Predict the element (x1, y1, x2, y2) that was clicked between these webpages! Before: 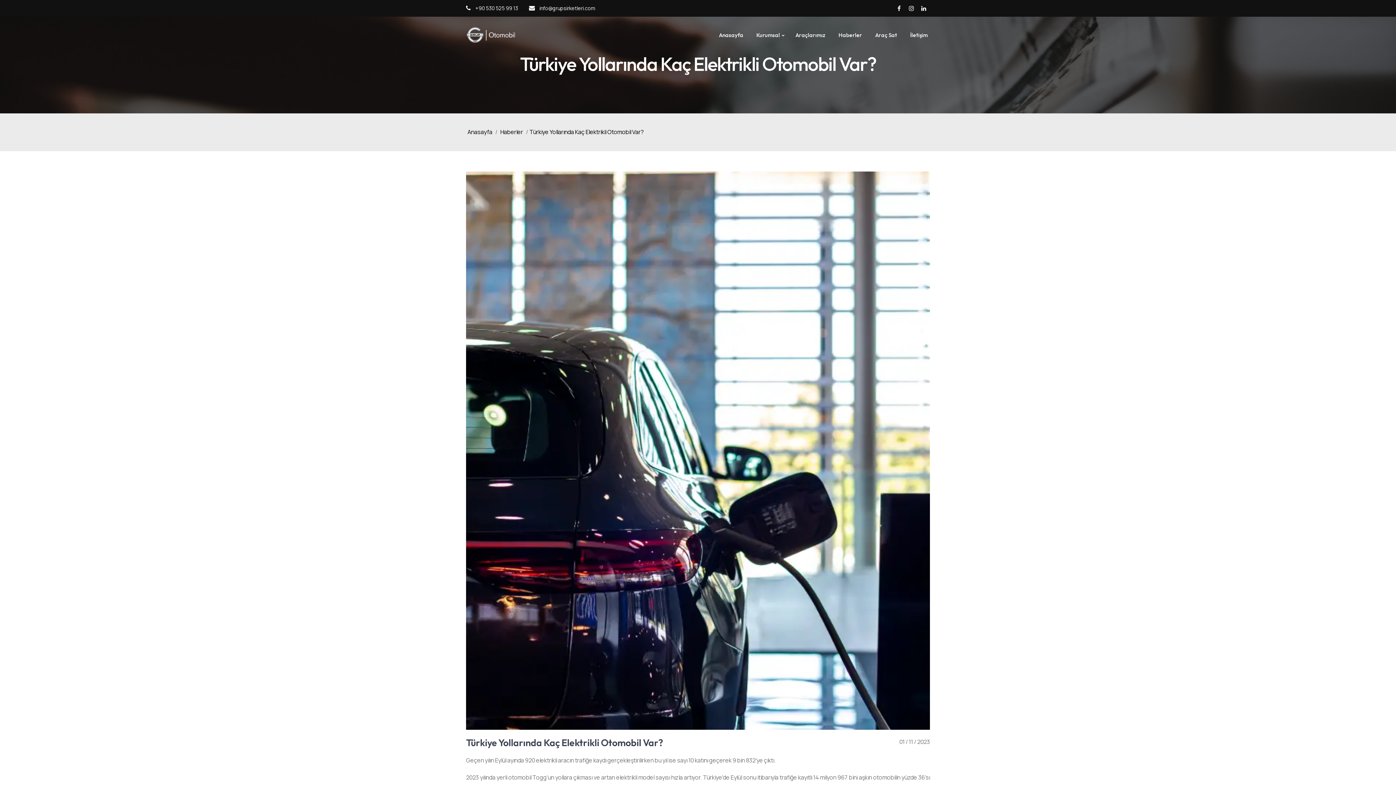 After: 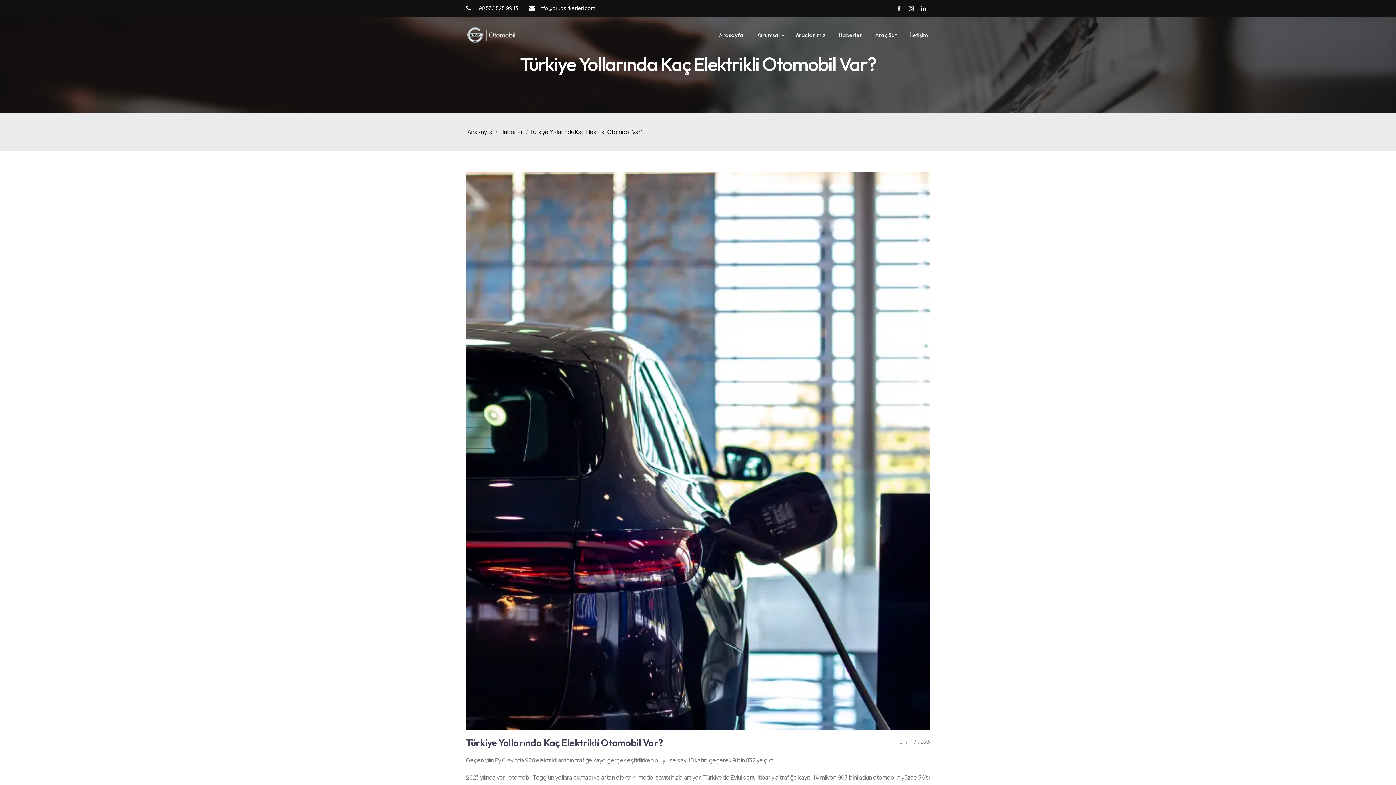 Action: bbox: (905, 3, 917, 11)